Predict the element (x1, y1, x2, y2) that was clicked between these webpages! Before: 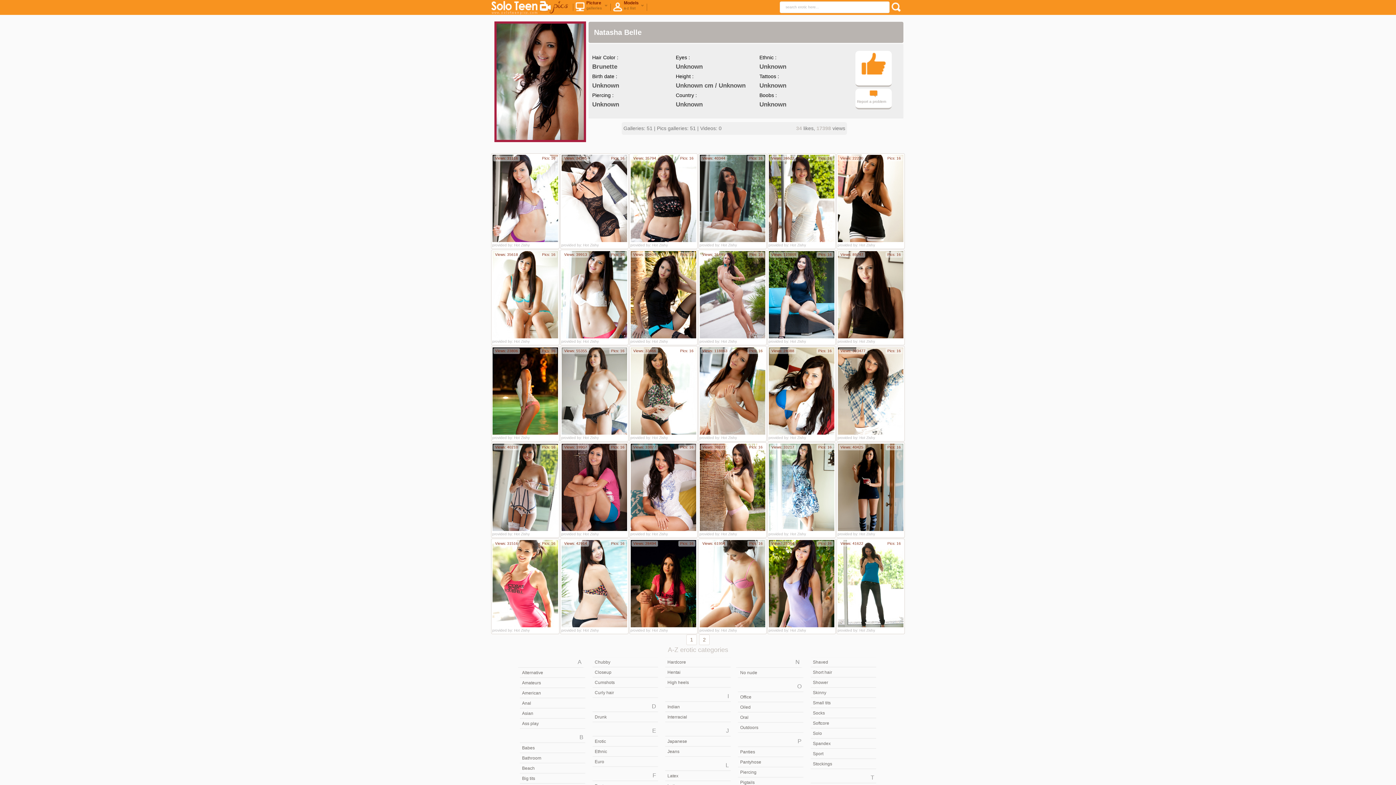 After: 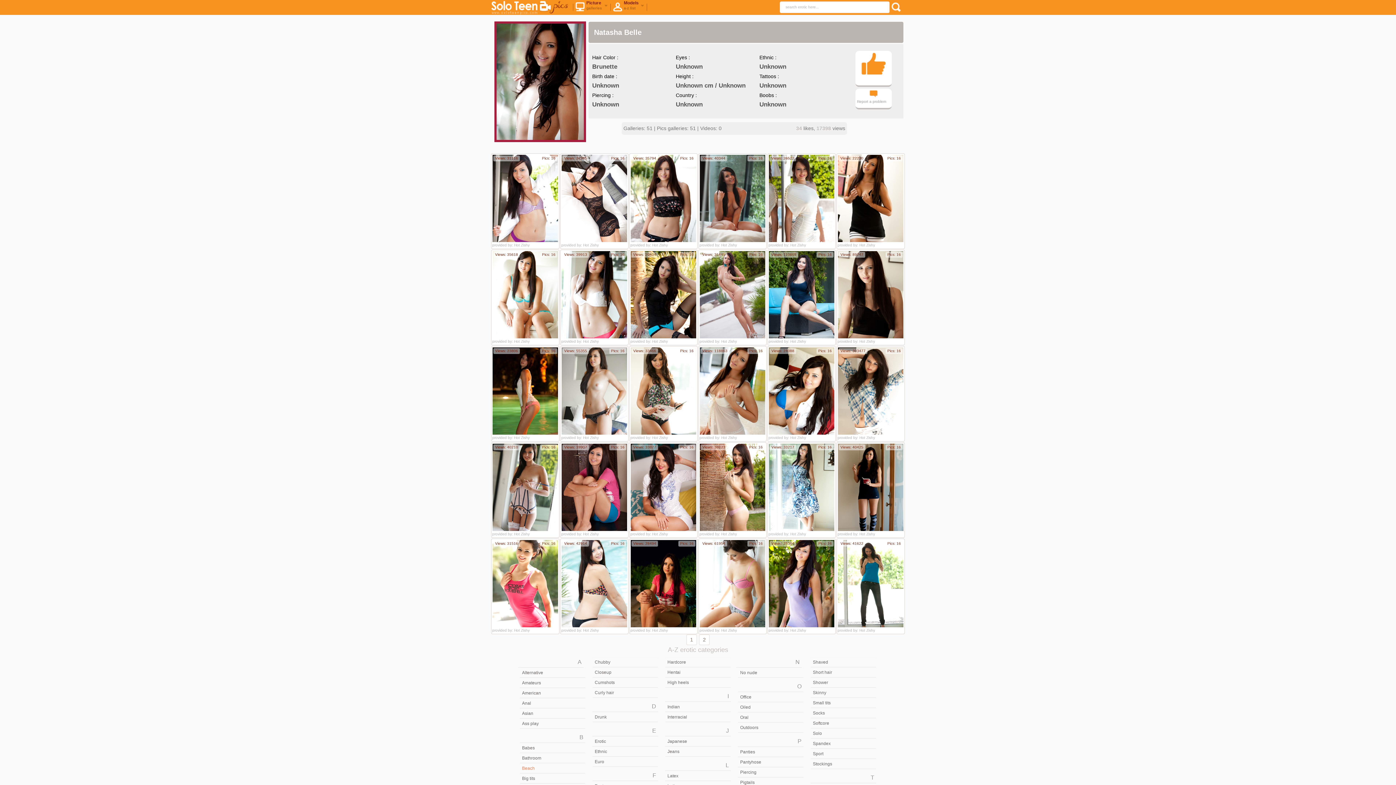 Action: label: Beach bbox: (520, 764, 585, 773)